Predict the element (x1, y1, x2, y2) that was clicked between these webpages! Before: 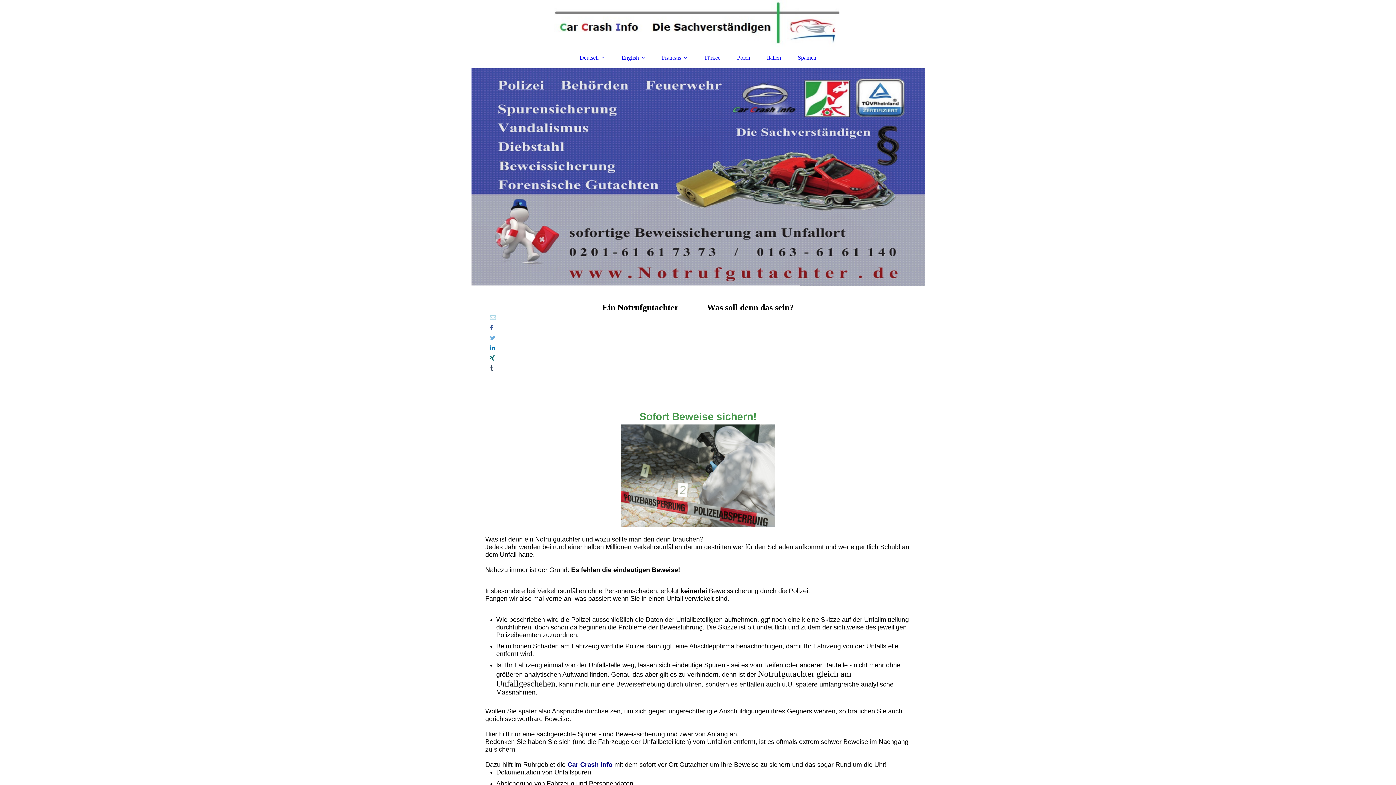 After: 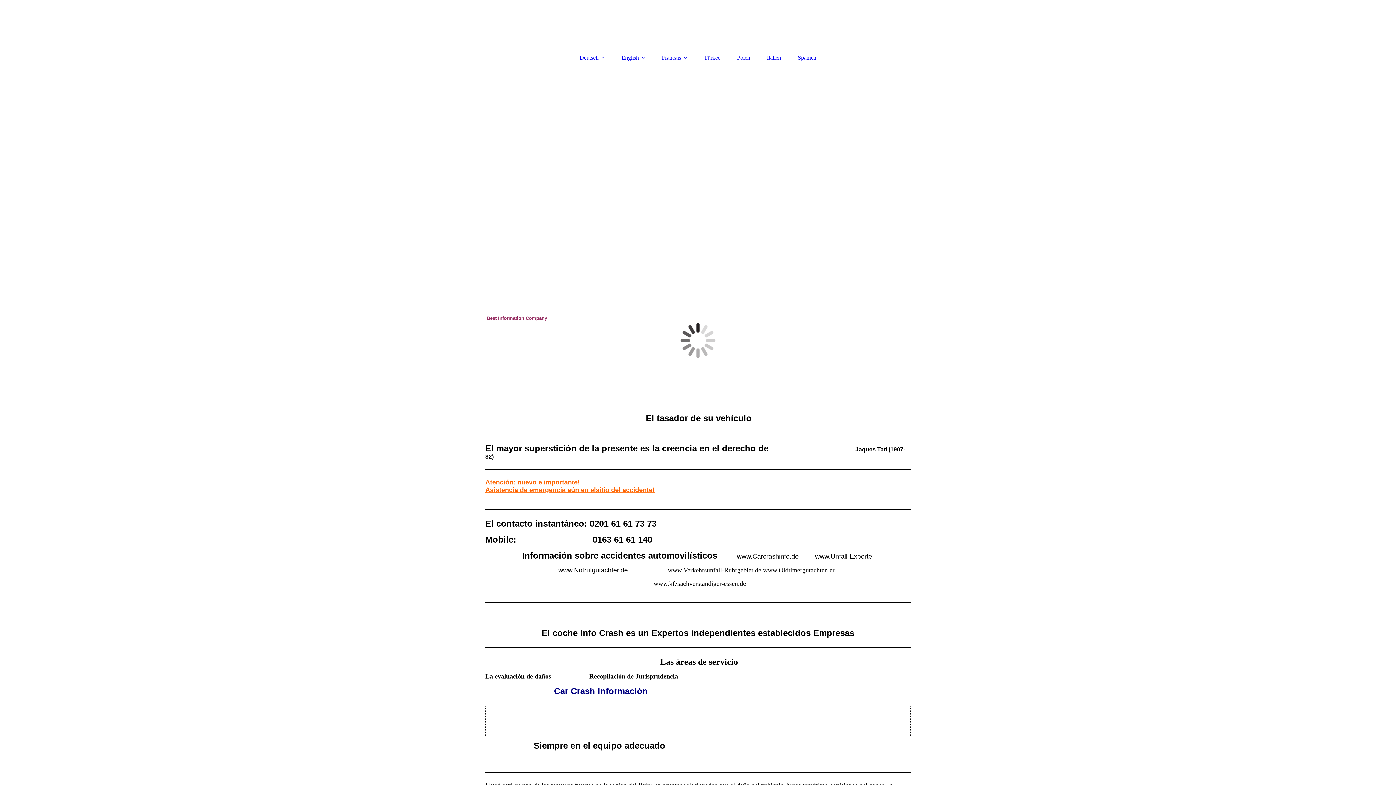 Action: label: Spanien bbox: (790, 50, 823, 64)